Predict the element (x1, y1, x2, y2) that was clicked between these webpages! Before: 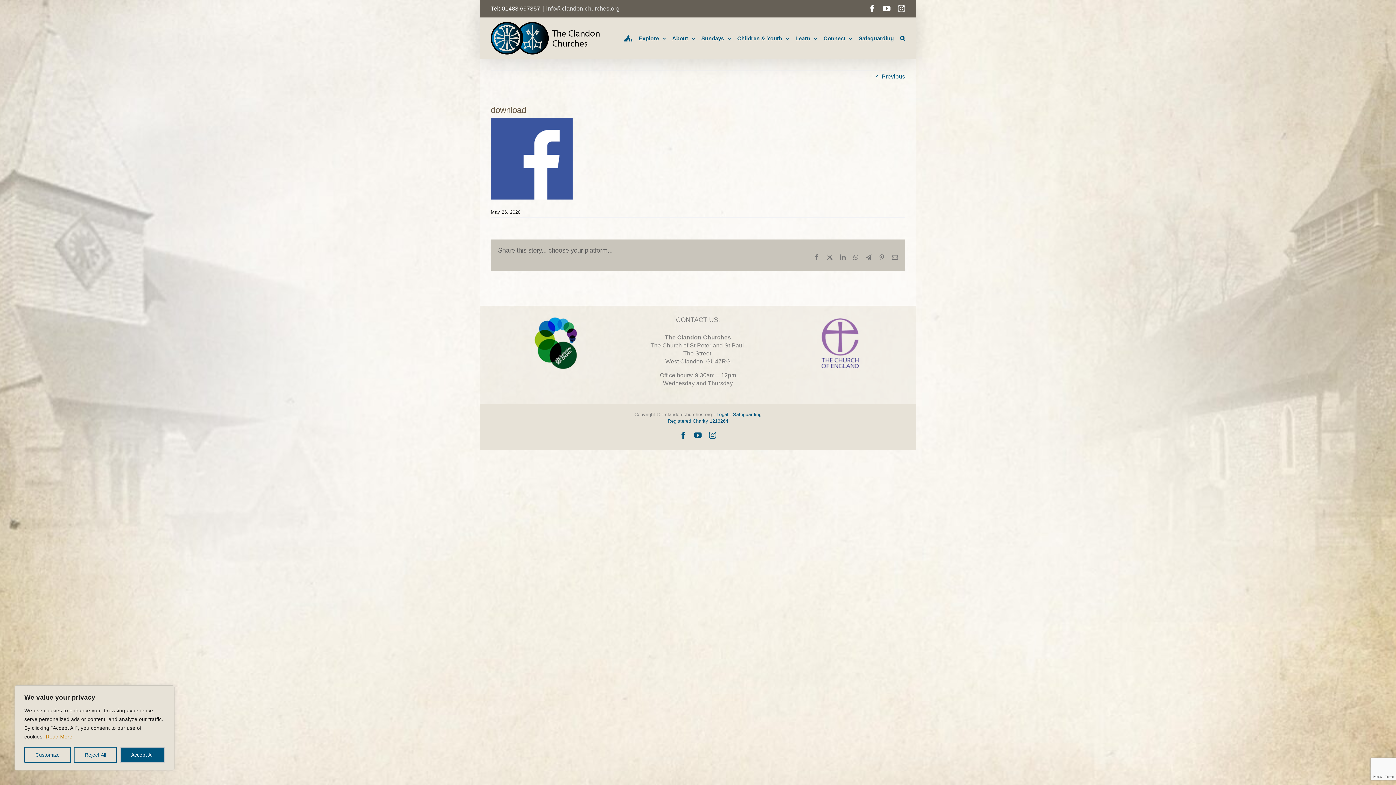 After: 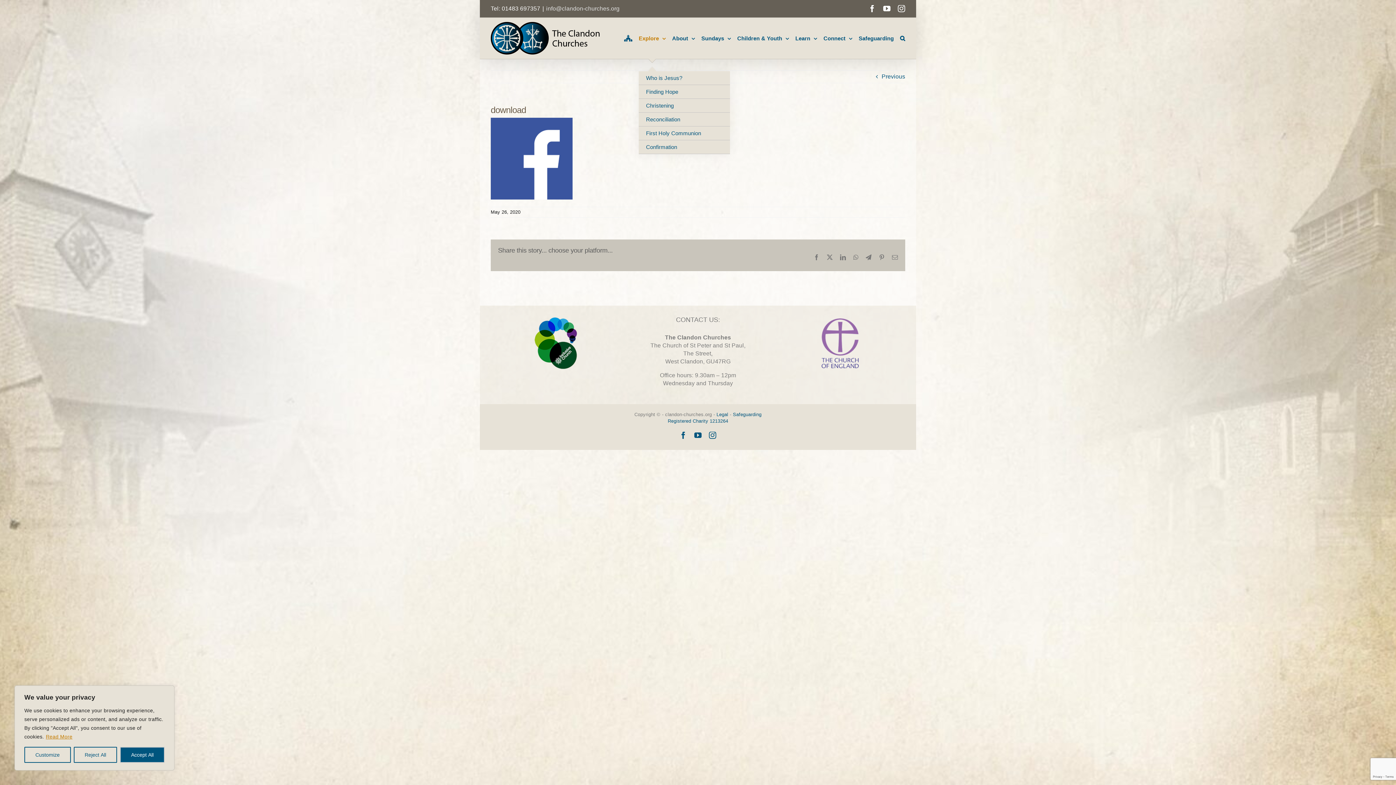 Action: bbox: (638, 17, 666, 58) label: Explore